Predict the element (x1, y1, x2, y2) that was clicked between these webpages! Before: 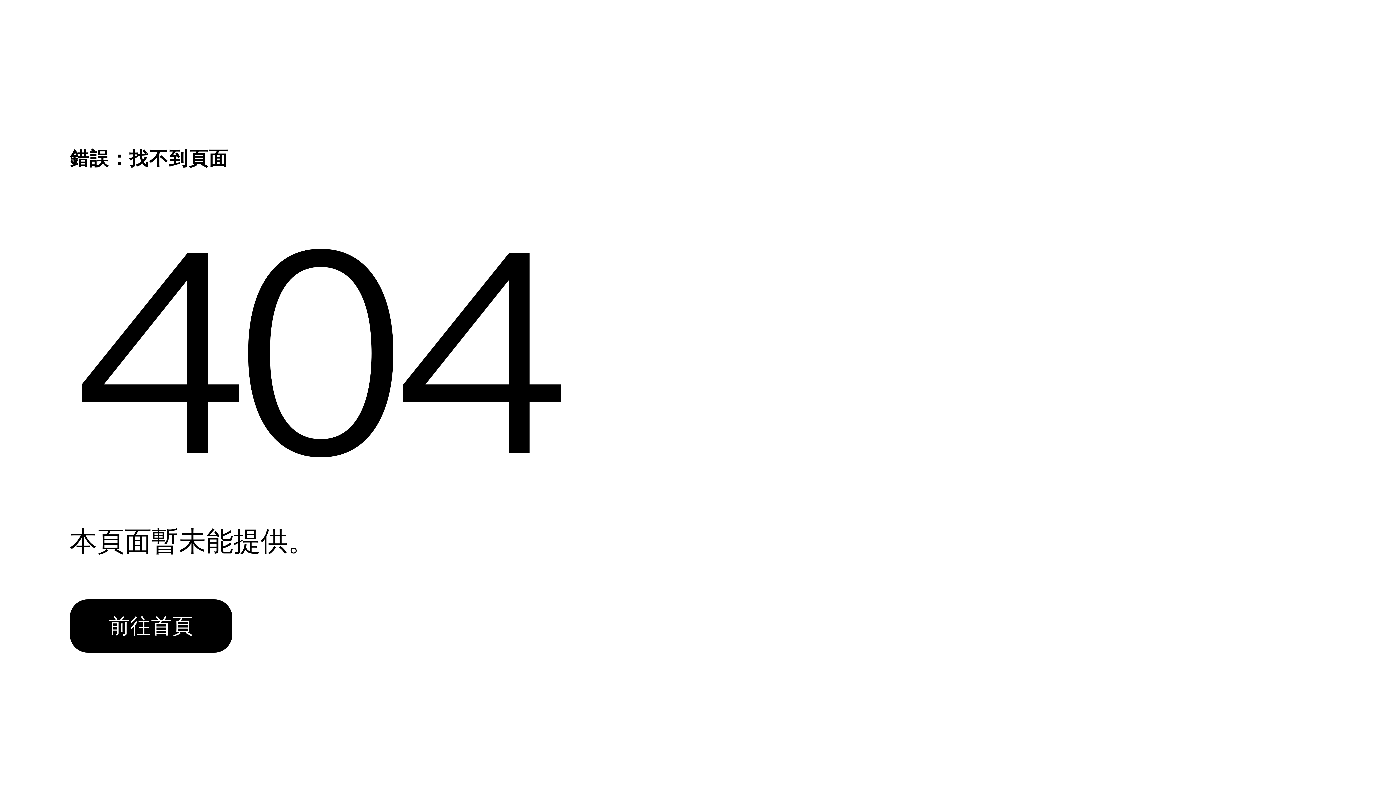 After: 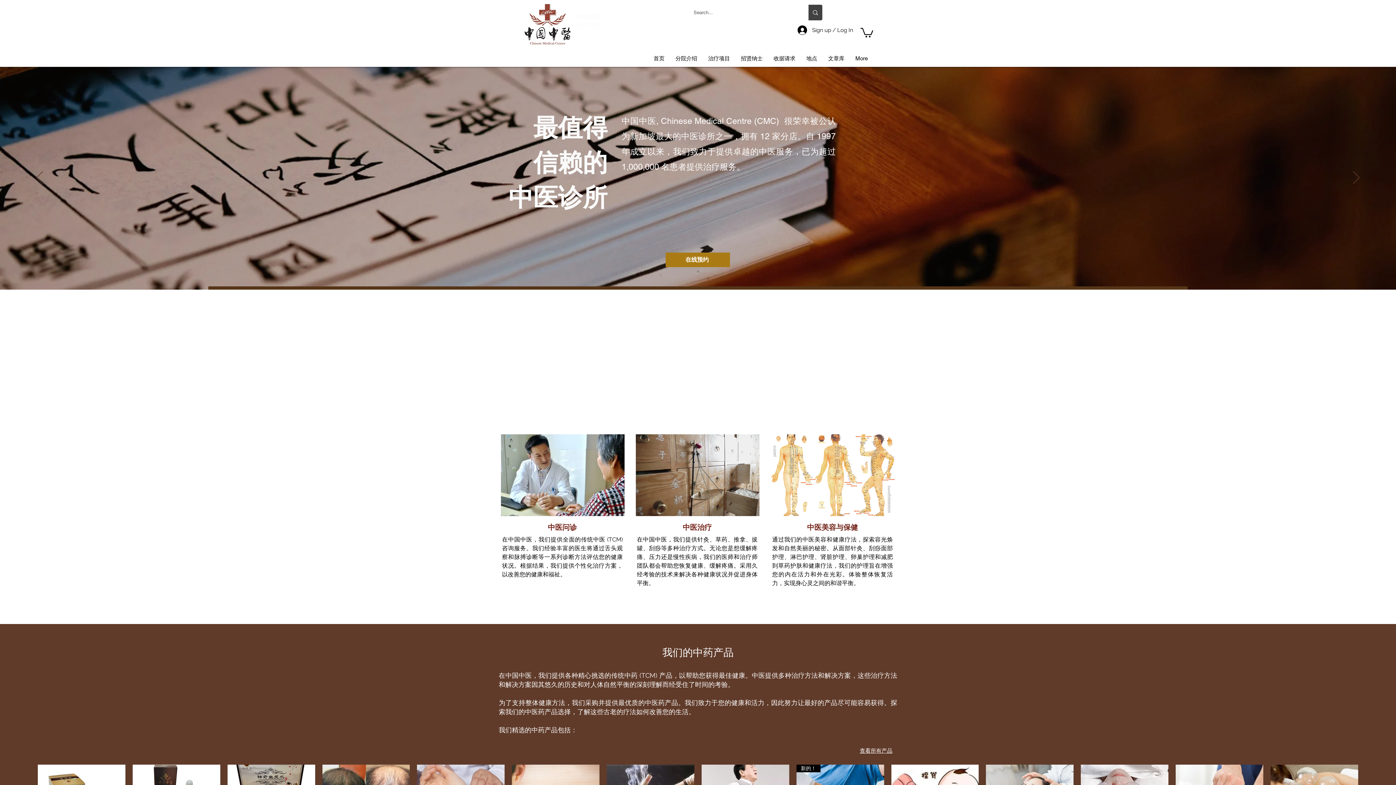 Action: bbox: (69, 599, 232, 653) label: 前往首頁